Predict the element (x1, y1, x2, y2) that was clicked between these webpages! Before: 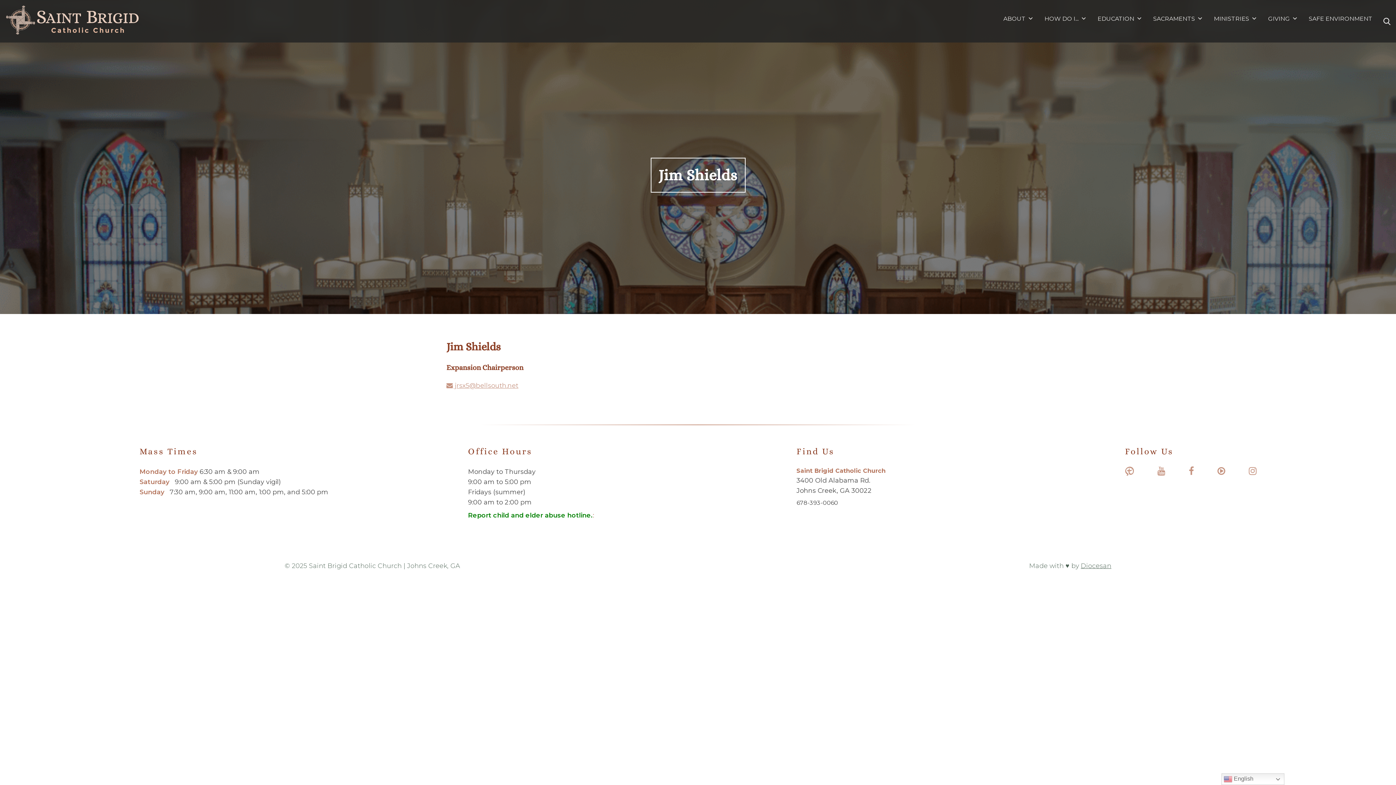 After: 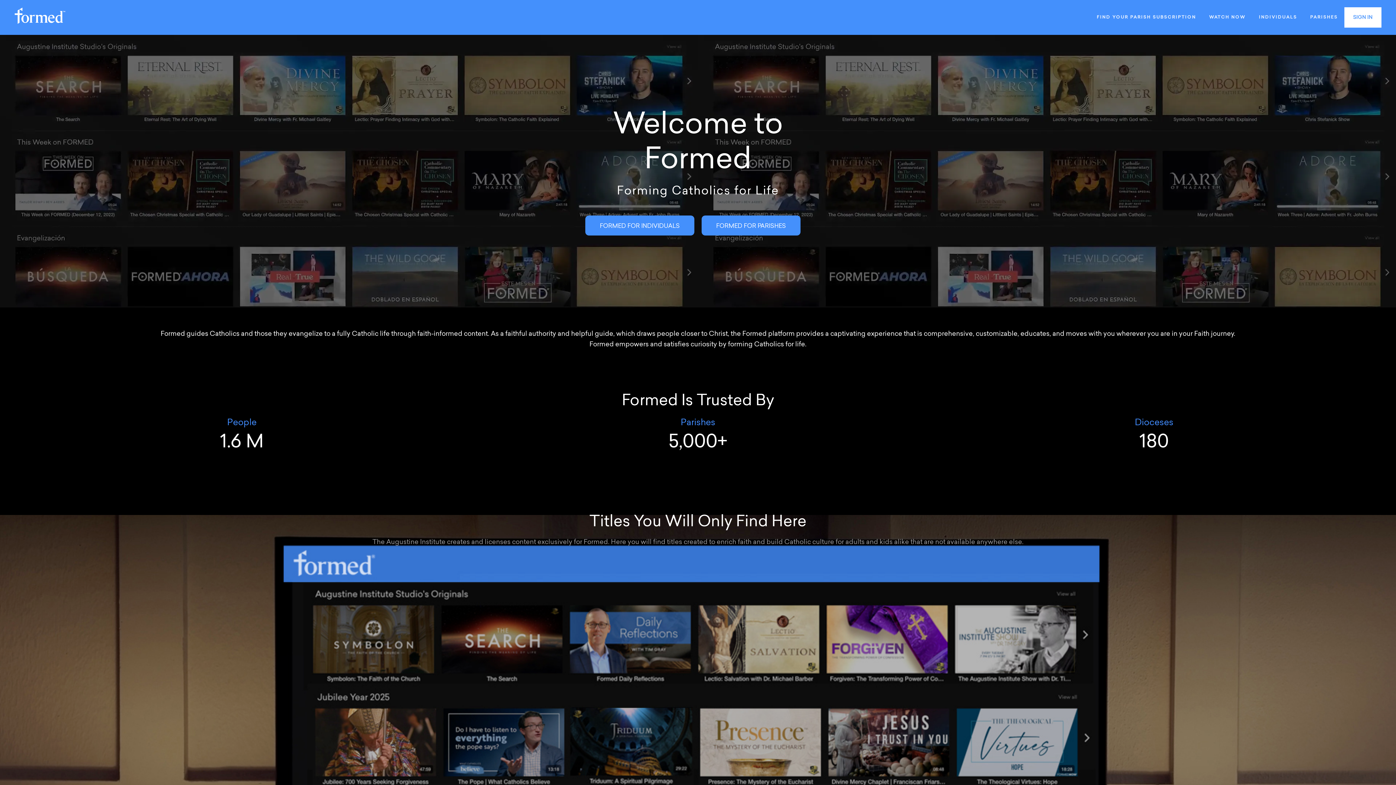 Action: bbox: (1217, 466, 1225, 475)